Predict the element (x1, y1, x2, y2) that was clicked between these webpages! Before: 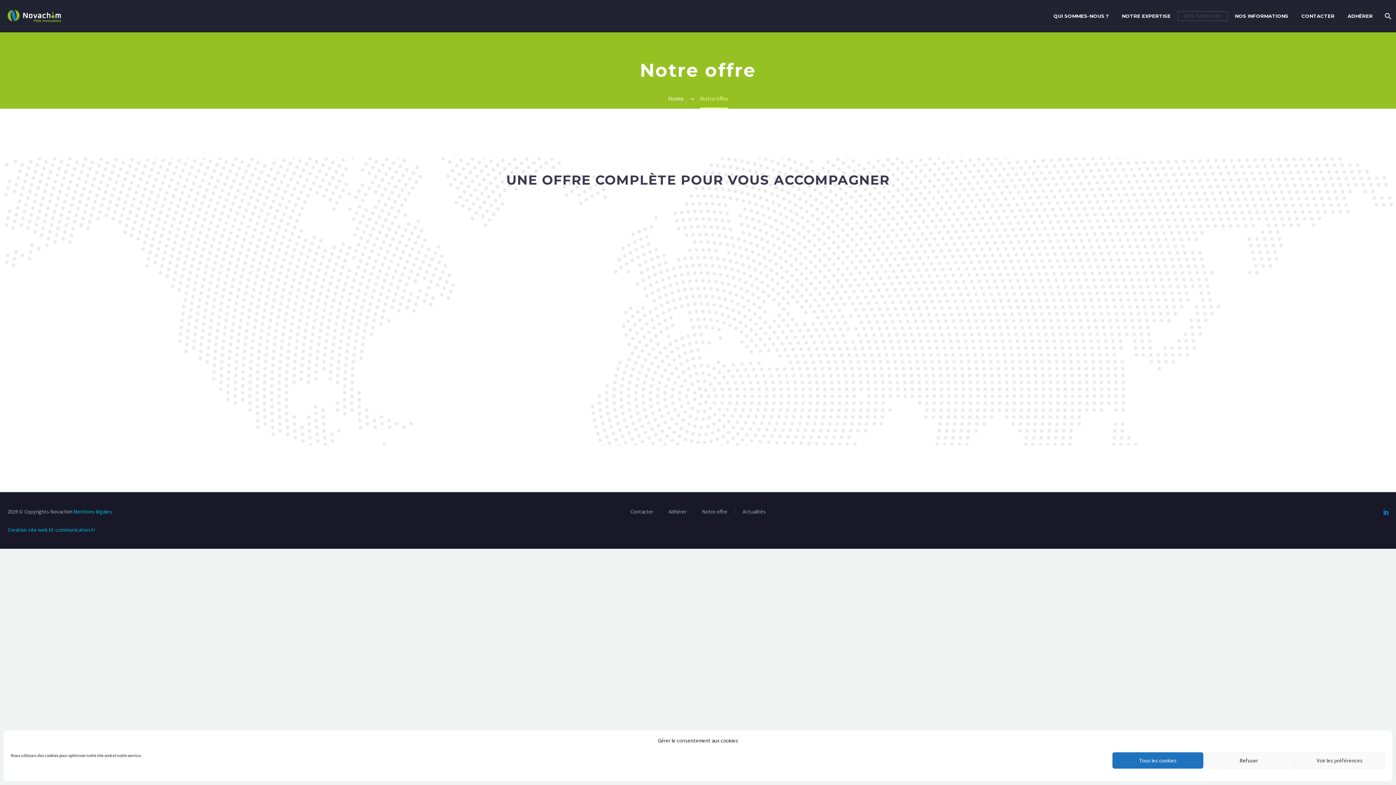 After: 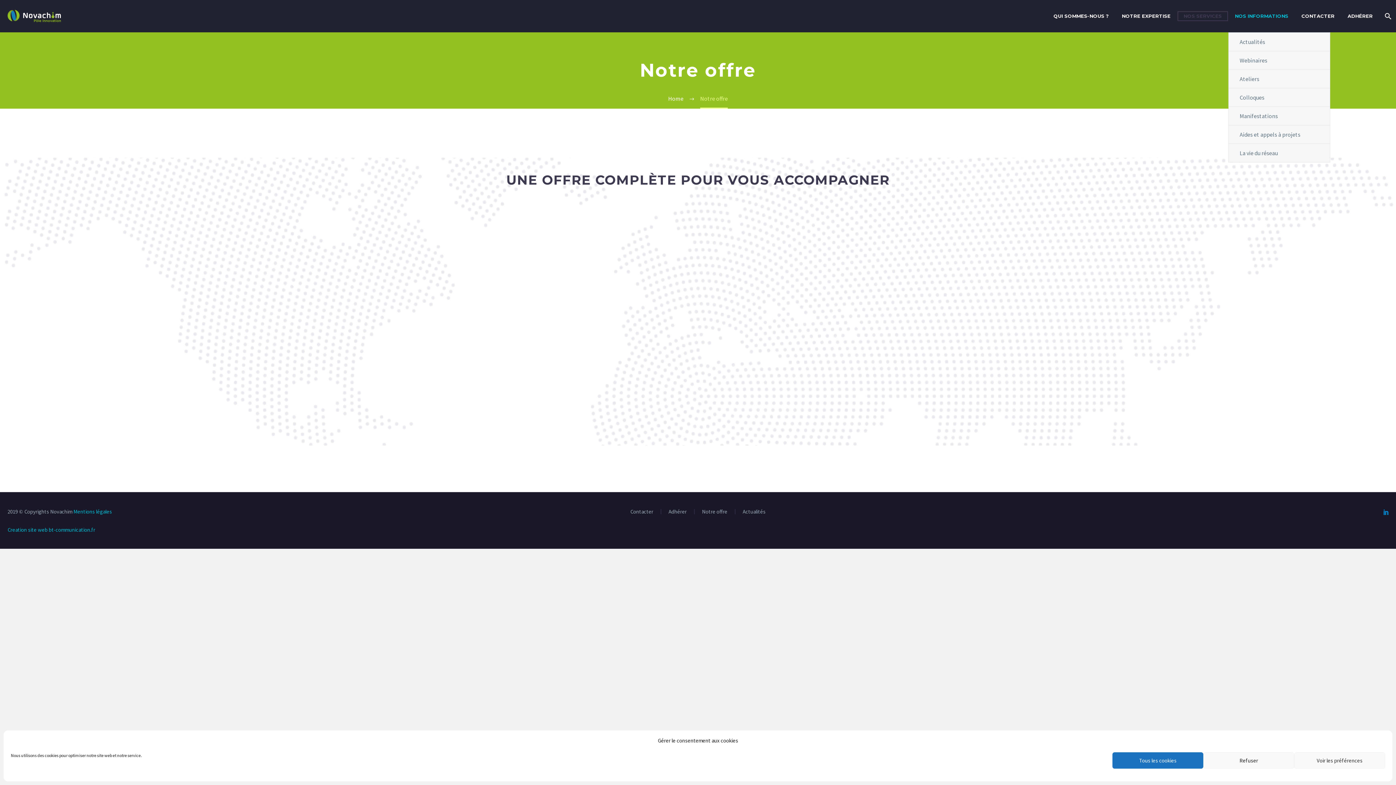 Action: bbox: (1229, 12, 1294, 20) label: NOS INFORMATIONS